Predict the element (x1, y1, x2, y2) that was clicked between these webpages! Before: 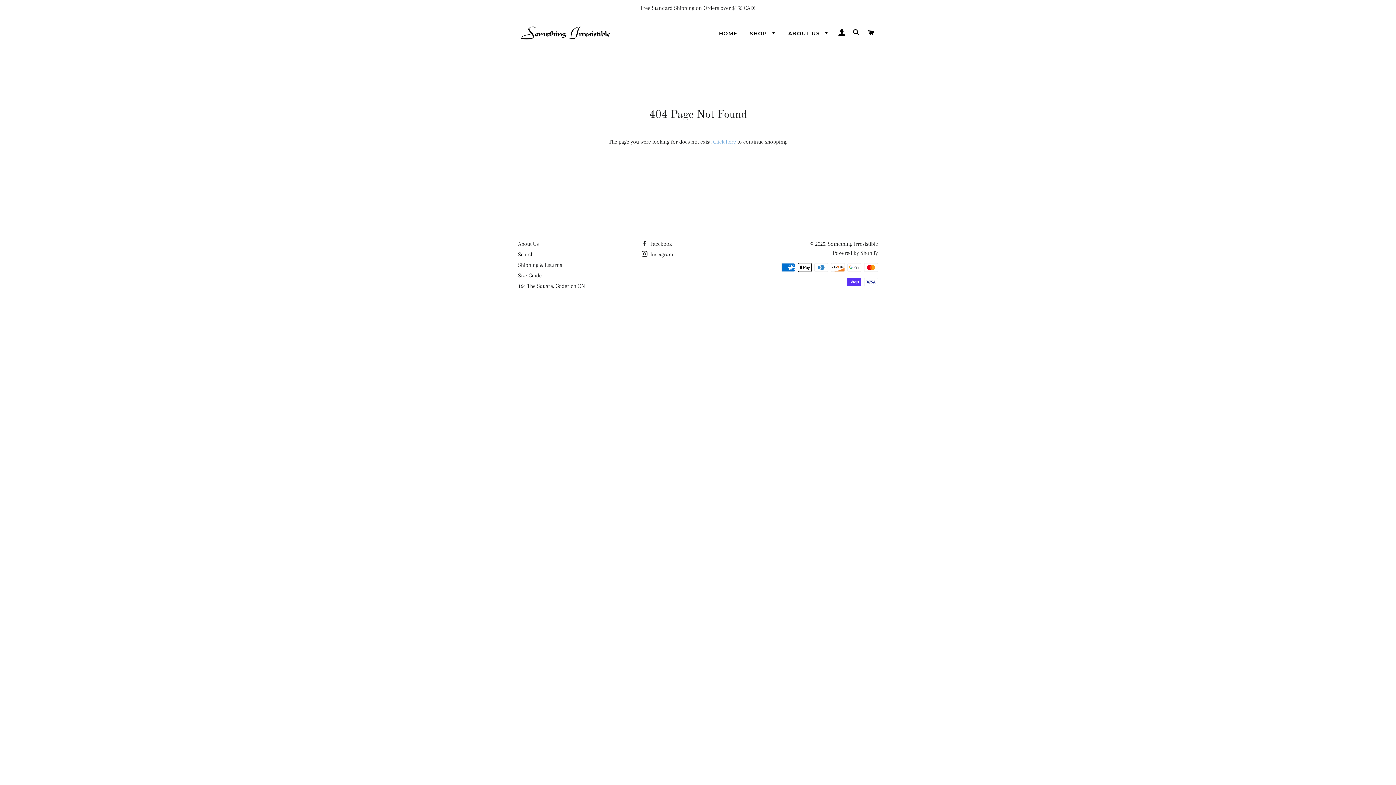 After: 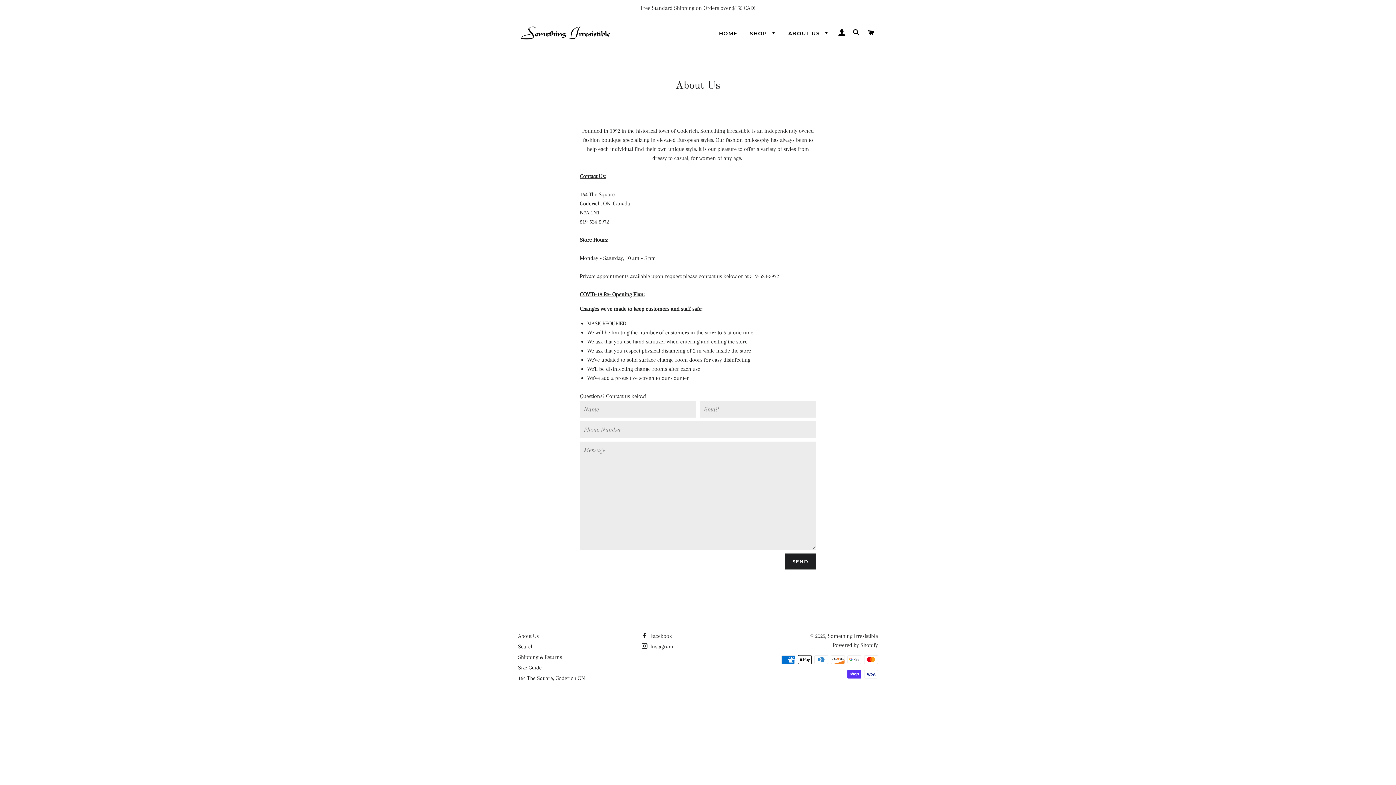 Action: label: About Us bbox: (518, 240, 538, 247)